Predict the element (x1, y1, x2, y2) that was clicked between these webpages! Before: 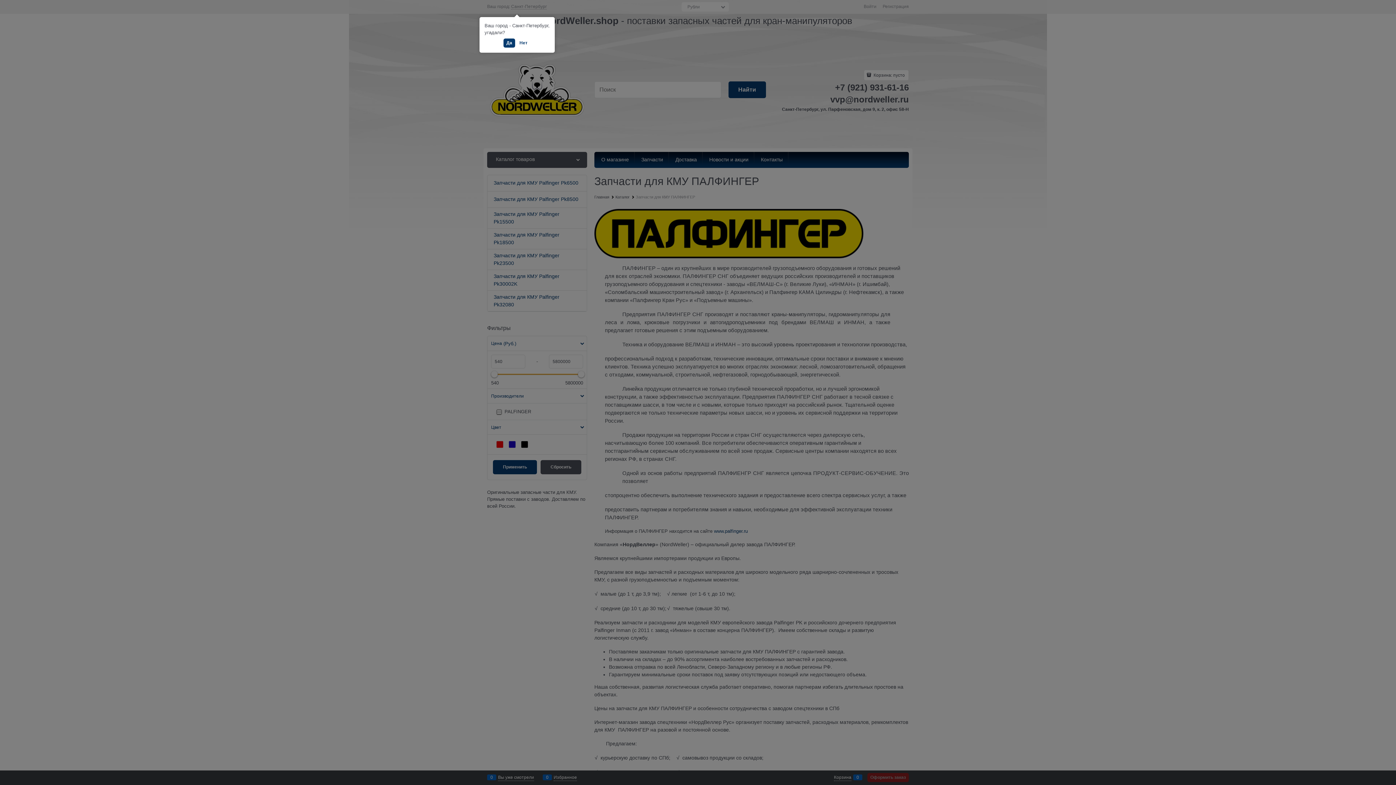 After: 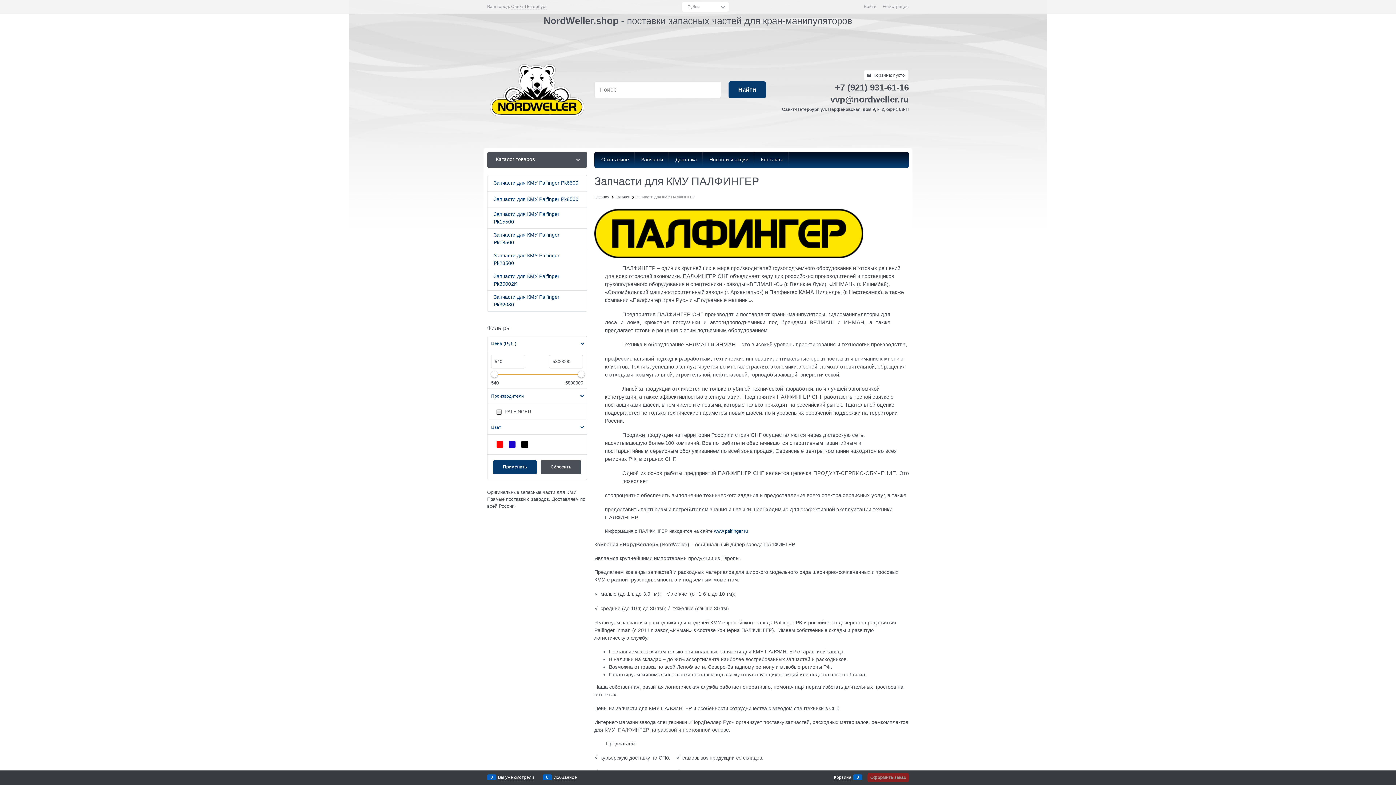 Action: label: Да bbox: (503, 38, 515, 47)